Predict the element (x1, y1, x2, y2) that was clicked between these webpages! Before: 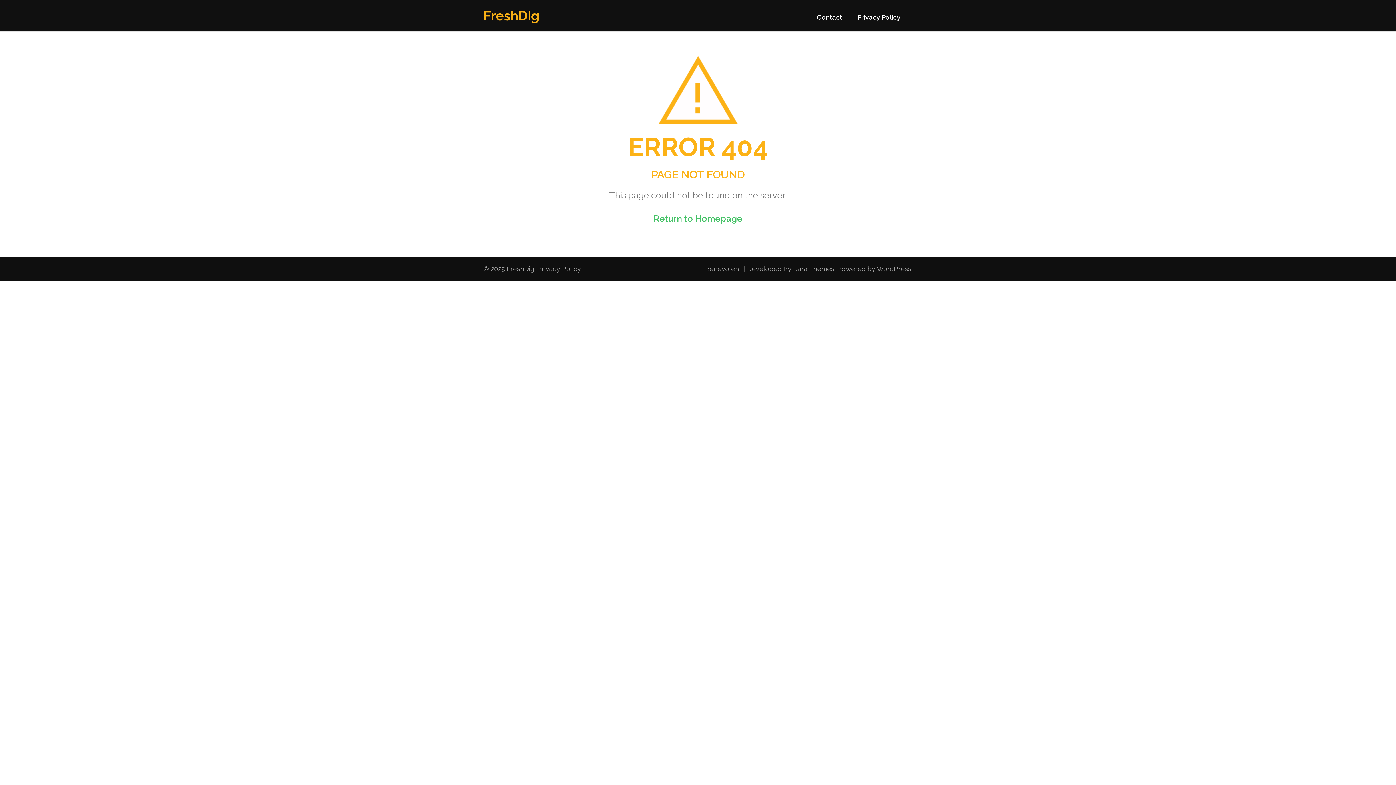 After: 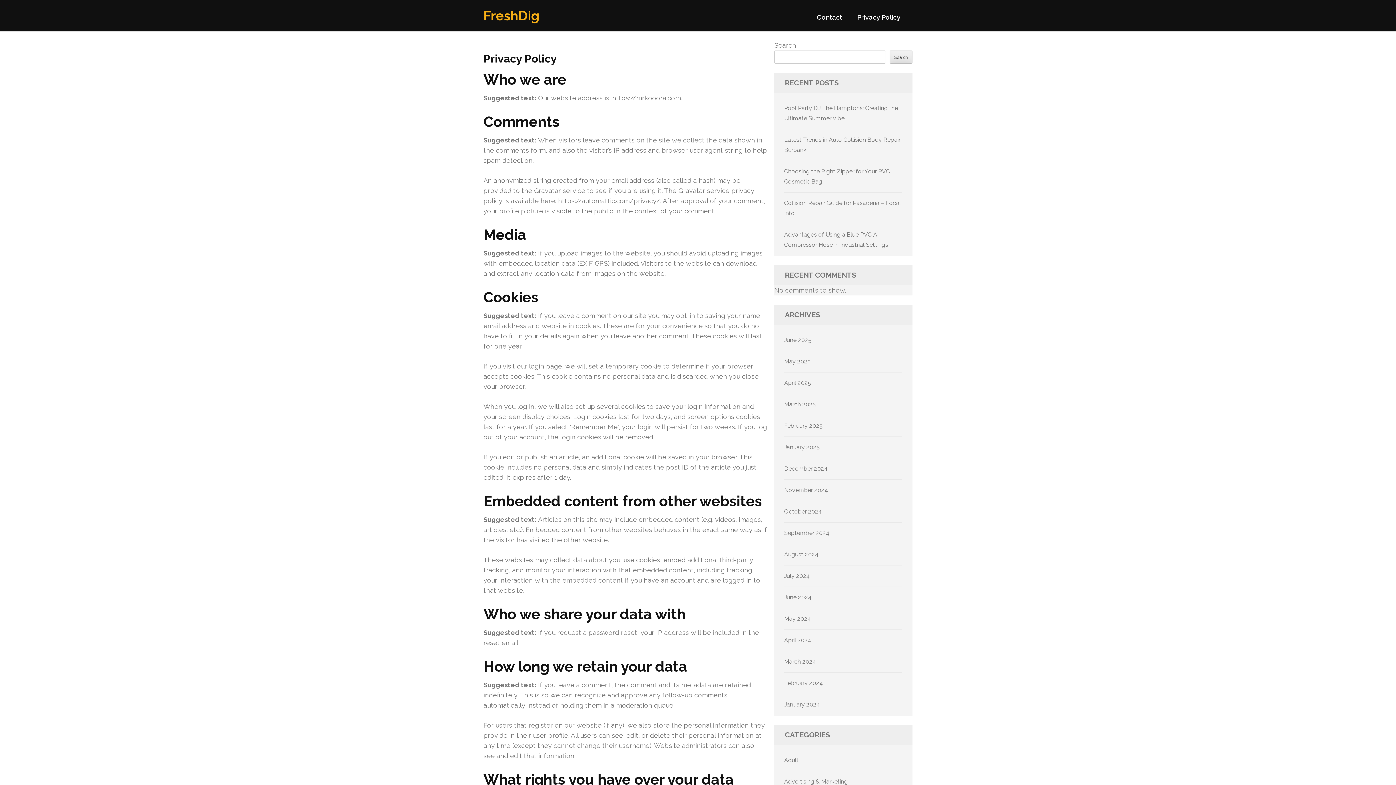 Action: label: Privacy Policy bbox: (857, 13, 900, 27)